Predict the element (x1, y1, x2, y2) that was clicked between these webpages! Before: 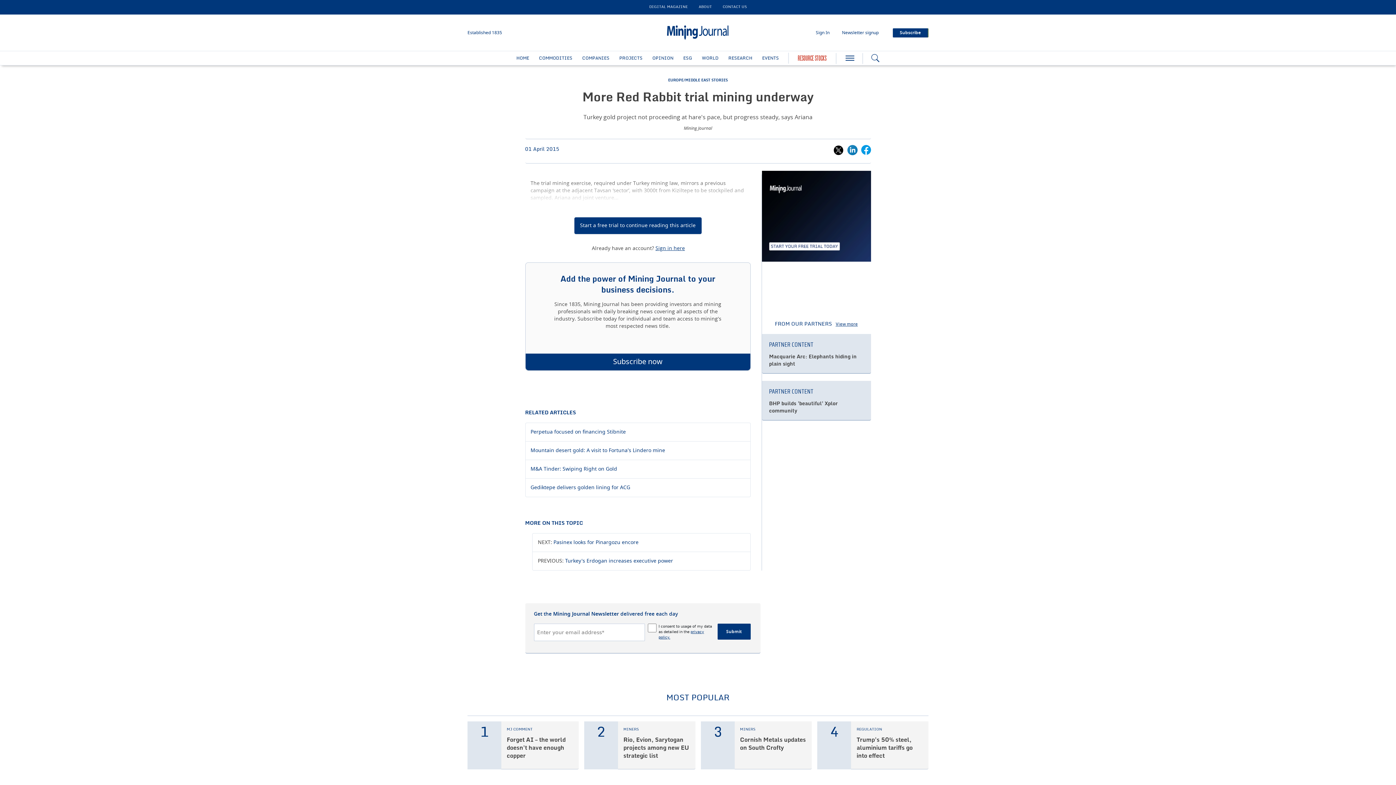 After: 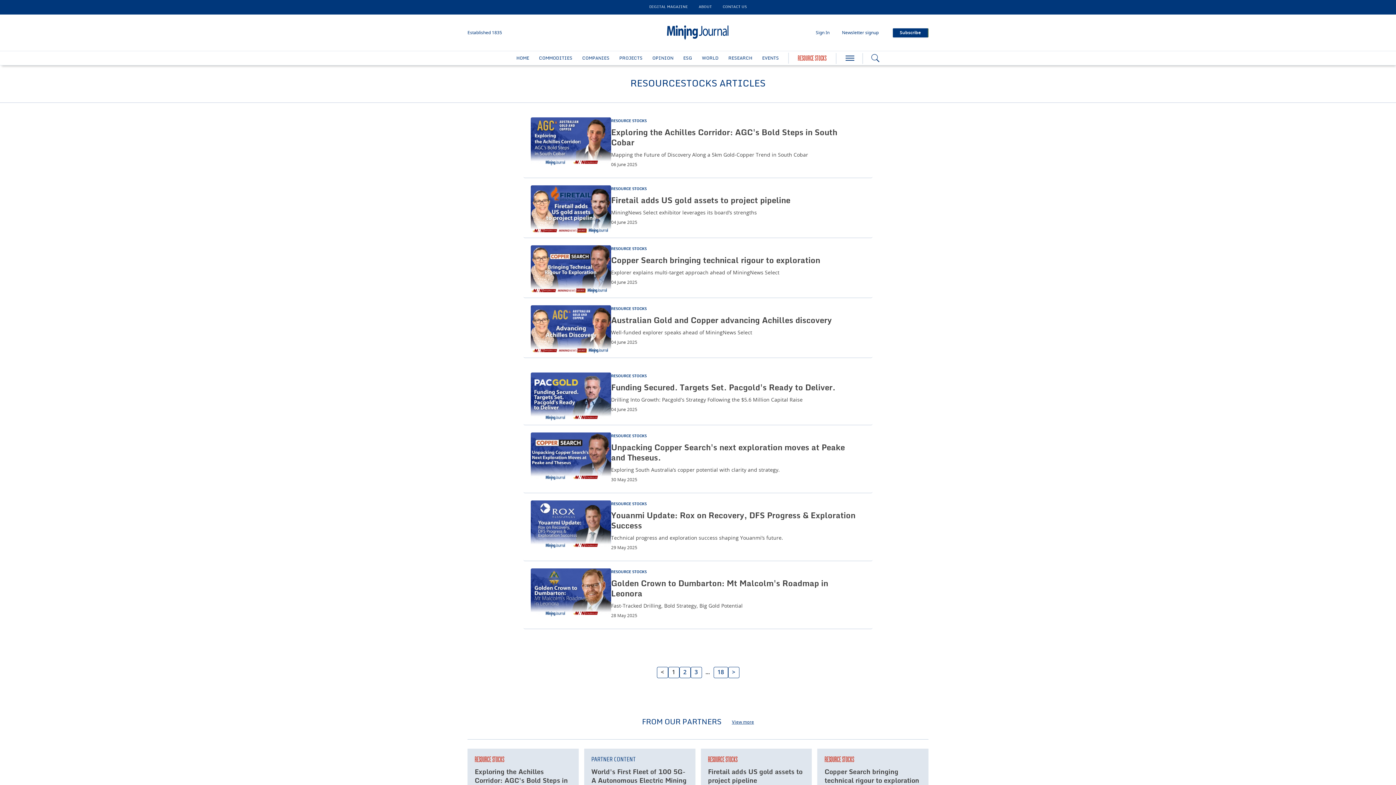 Action: bbox: (798, 54, 826, 62) label: RESOURCE STOCKS